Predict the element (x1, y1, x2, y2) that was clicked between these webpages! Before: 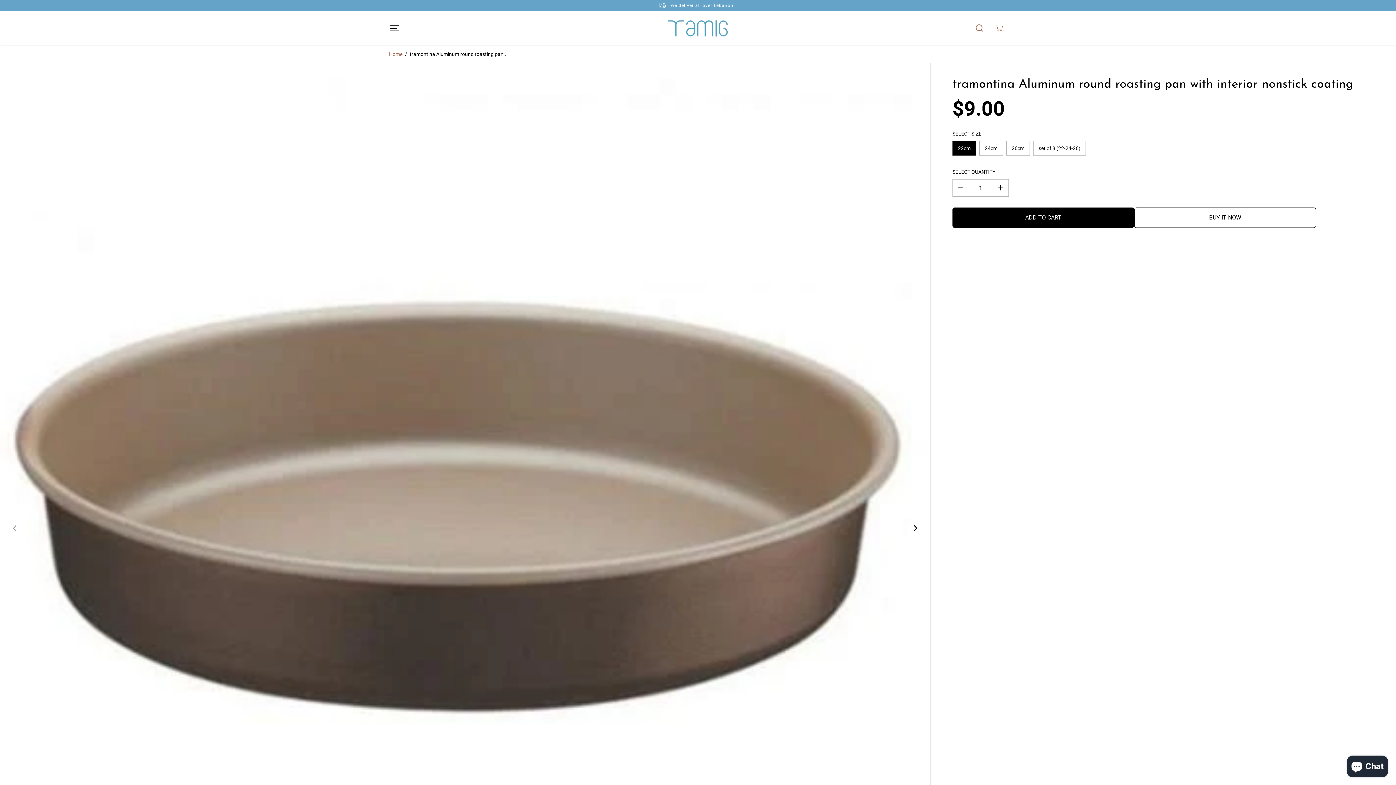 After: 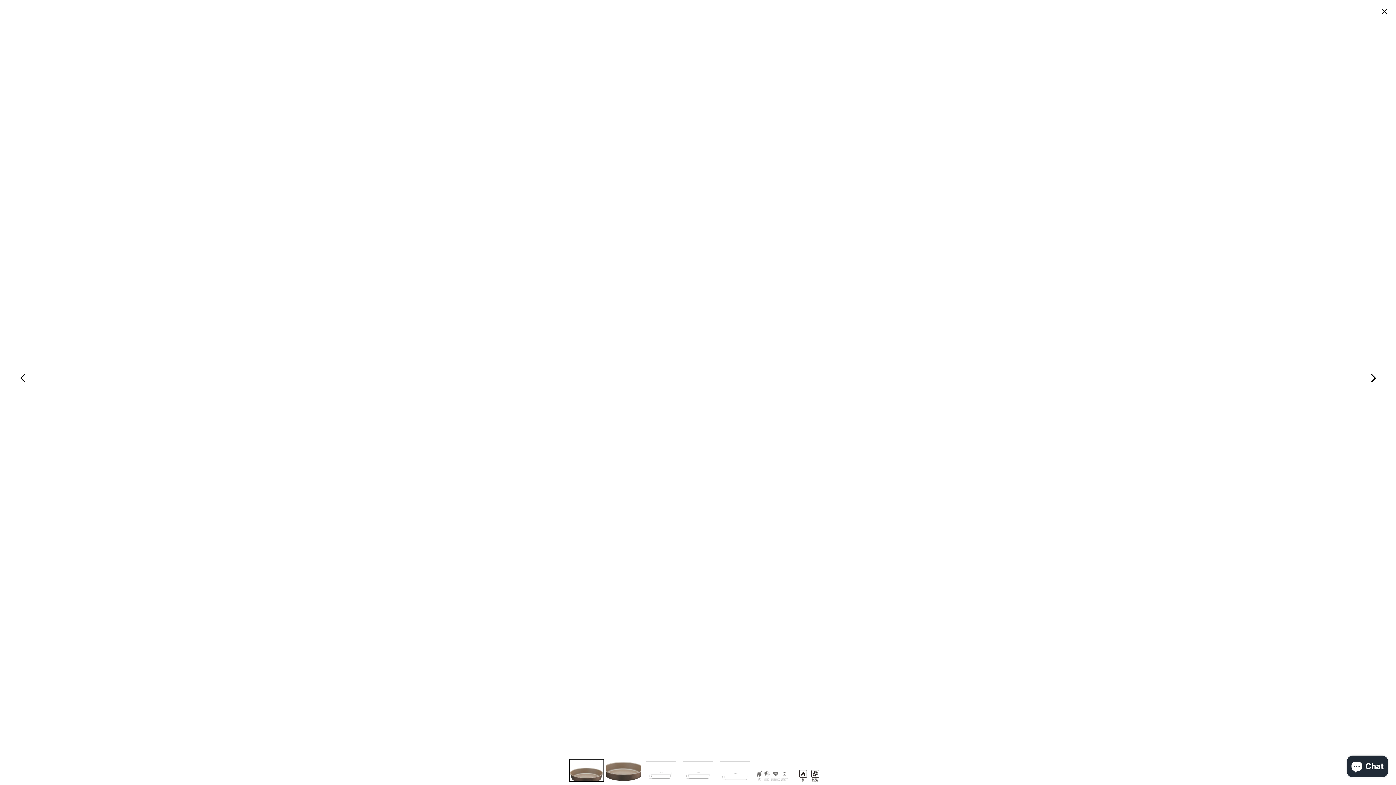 Action: label: tramontina aluminum round roasting pan with interior nonstick coating bbox: (0, 63, 930, 993)